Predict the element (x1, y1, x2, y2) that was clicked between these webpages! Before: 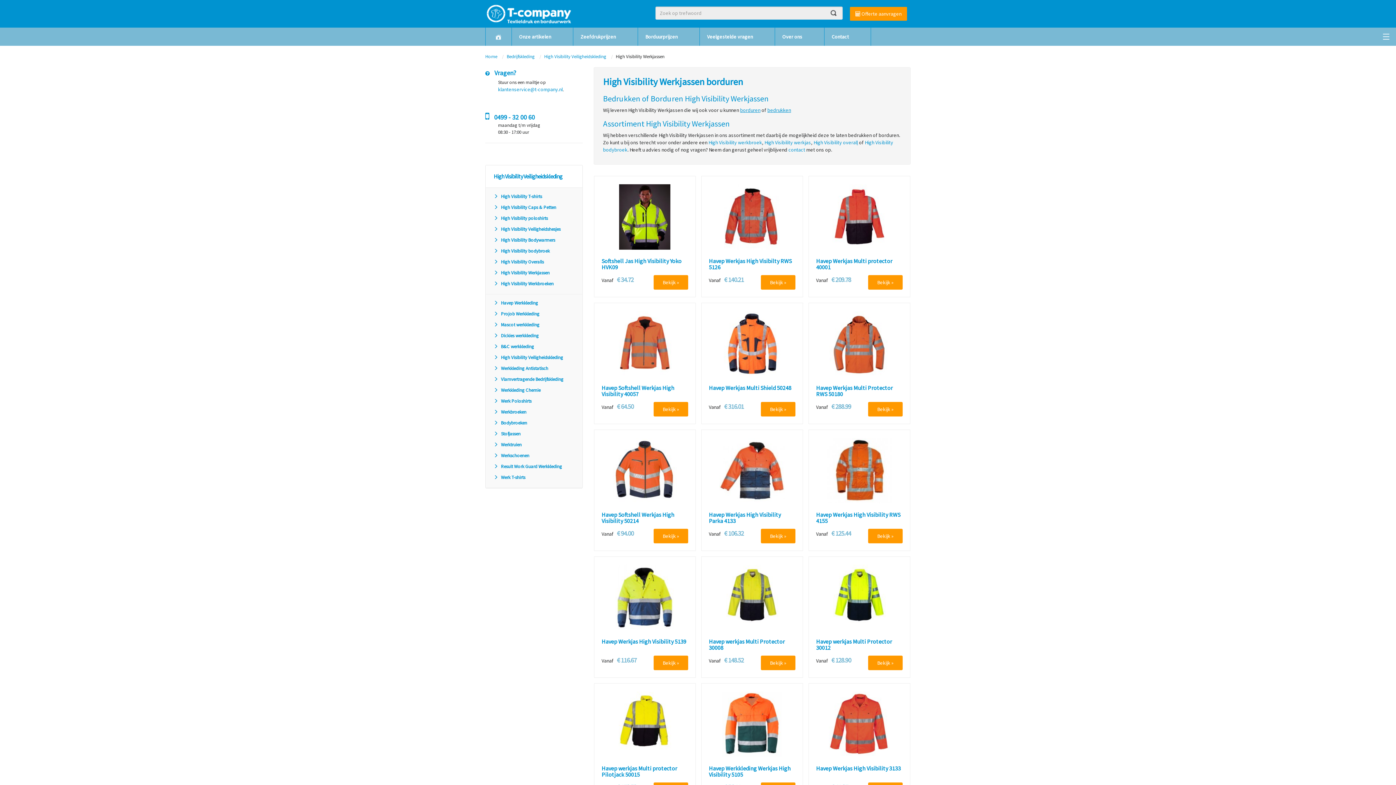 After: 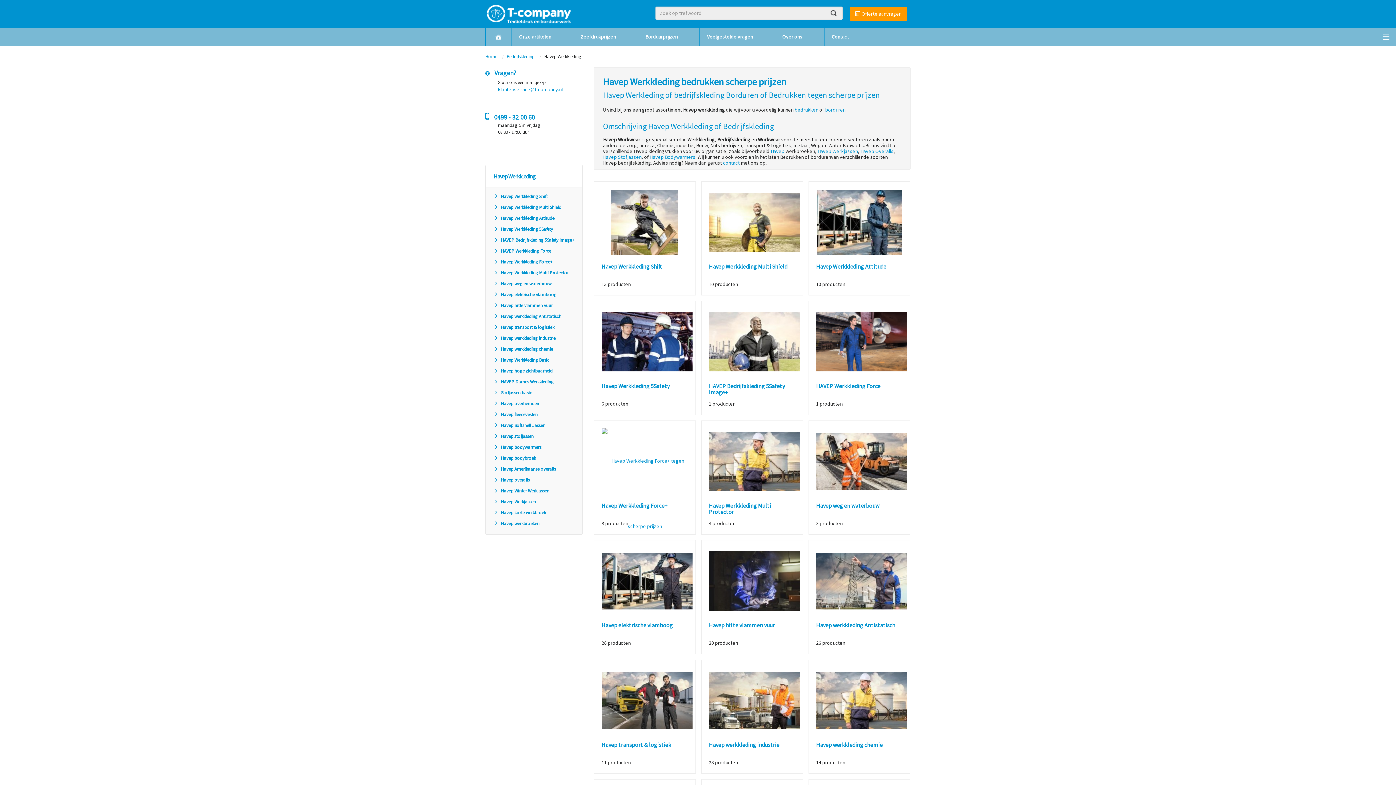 Action: bbox: (493, 300, 538, 306) label: Havep Werkkleding